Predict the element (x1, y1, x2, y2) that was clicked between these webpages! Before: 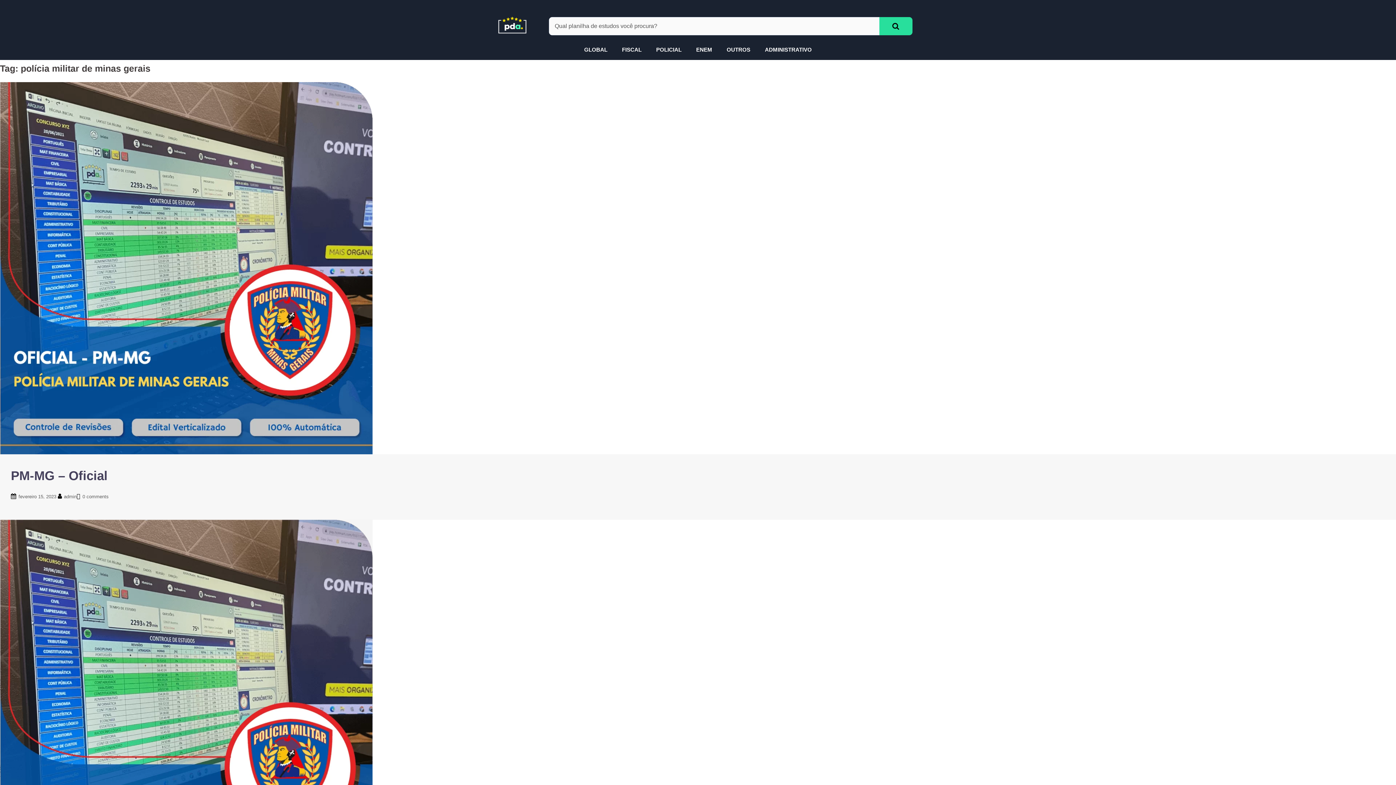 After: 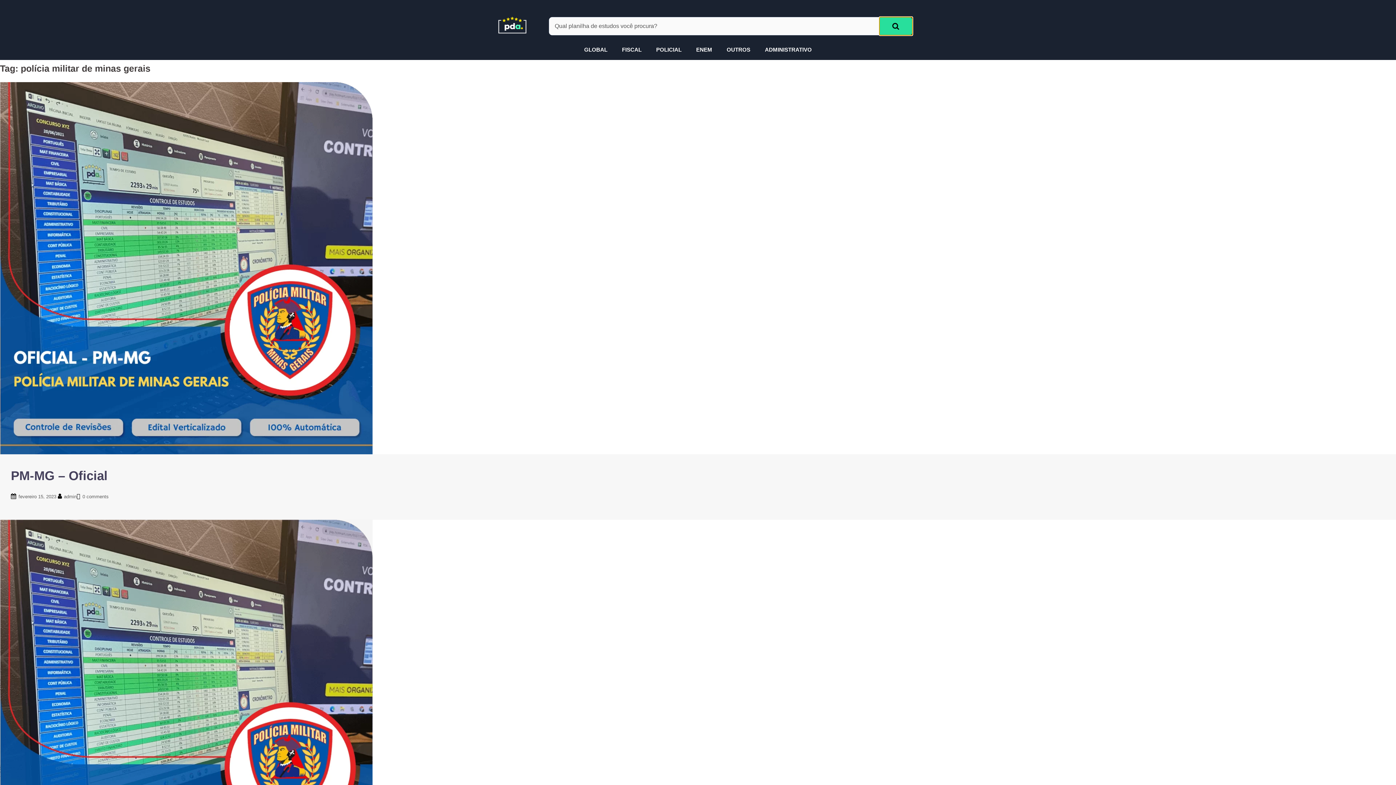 Action: bbox: (879, 17, 912, 35)